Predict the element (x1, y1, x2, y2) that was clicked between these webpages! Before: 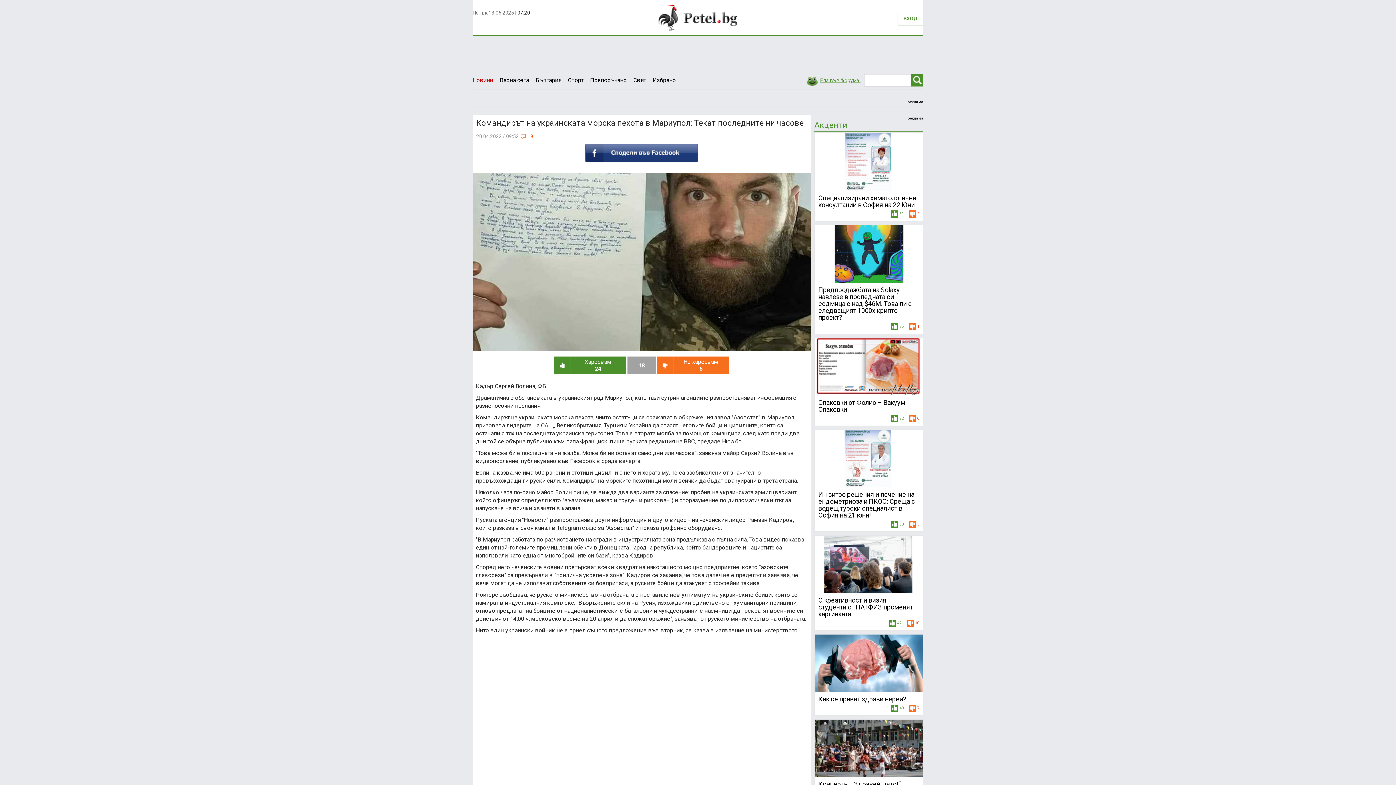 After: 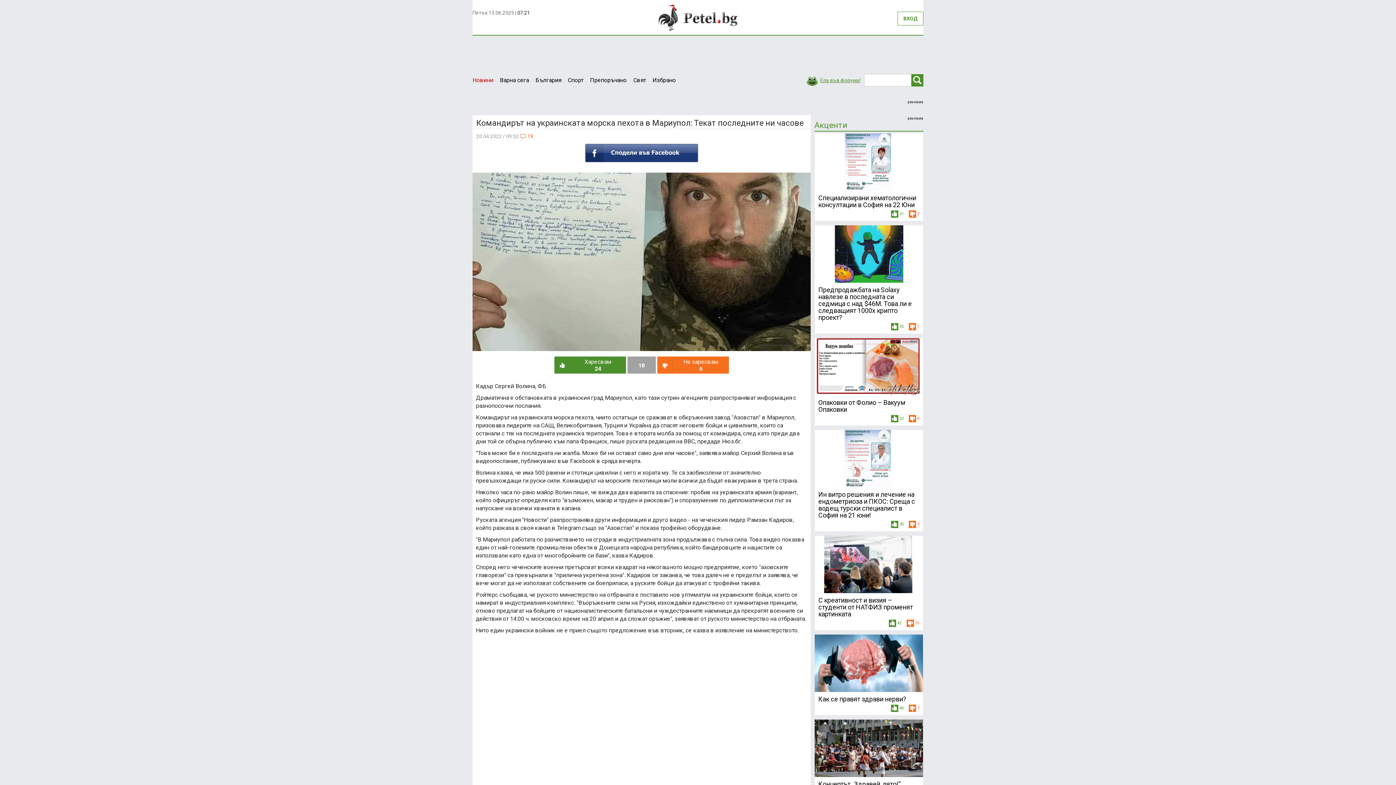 Action: bbox: (585, 149, 698, 156)